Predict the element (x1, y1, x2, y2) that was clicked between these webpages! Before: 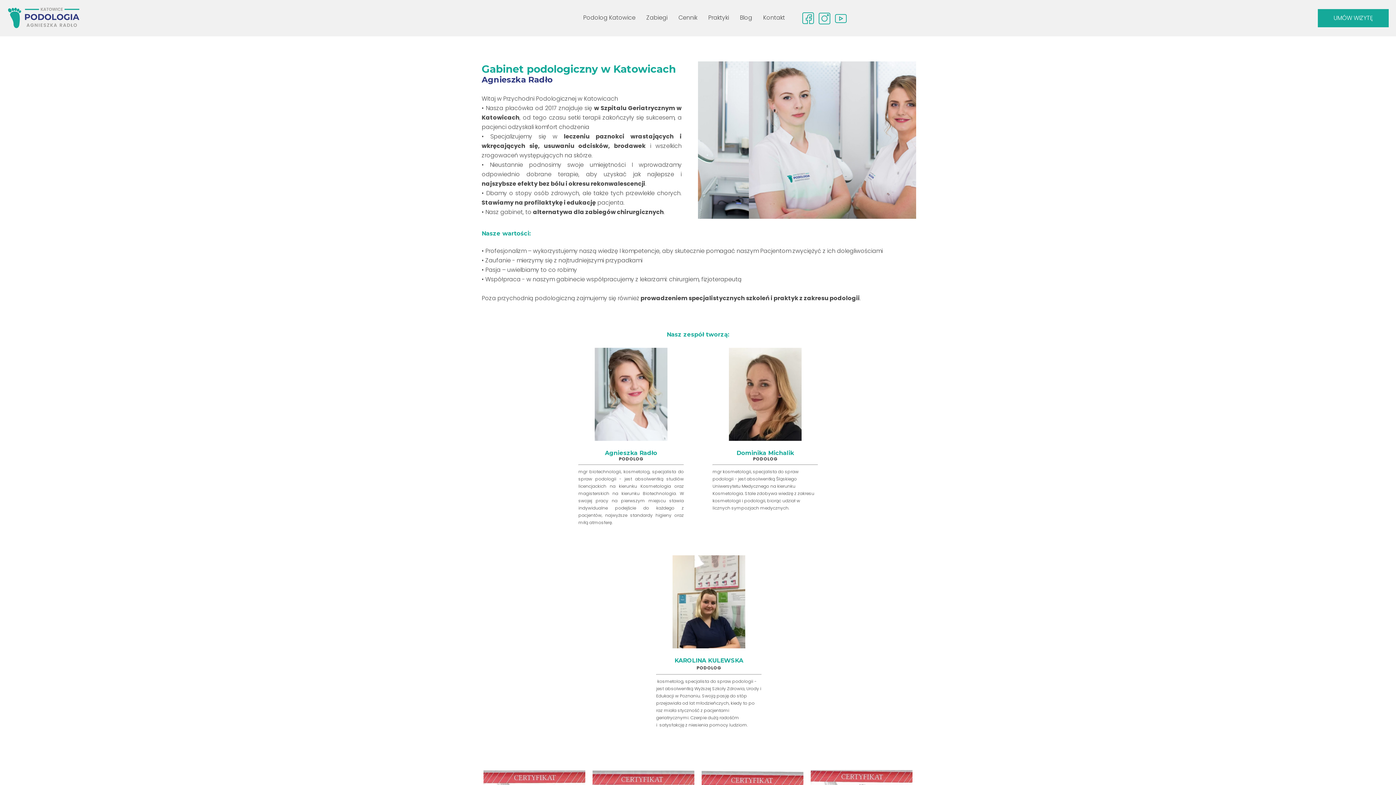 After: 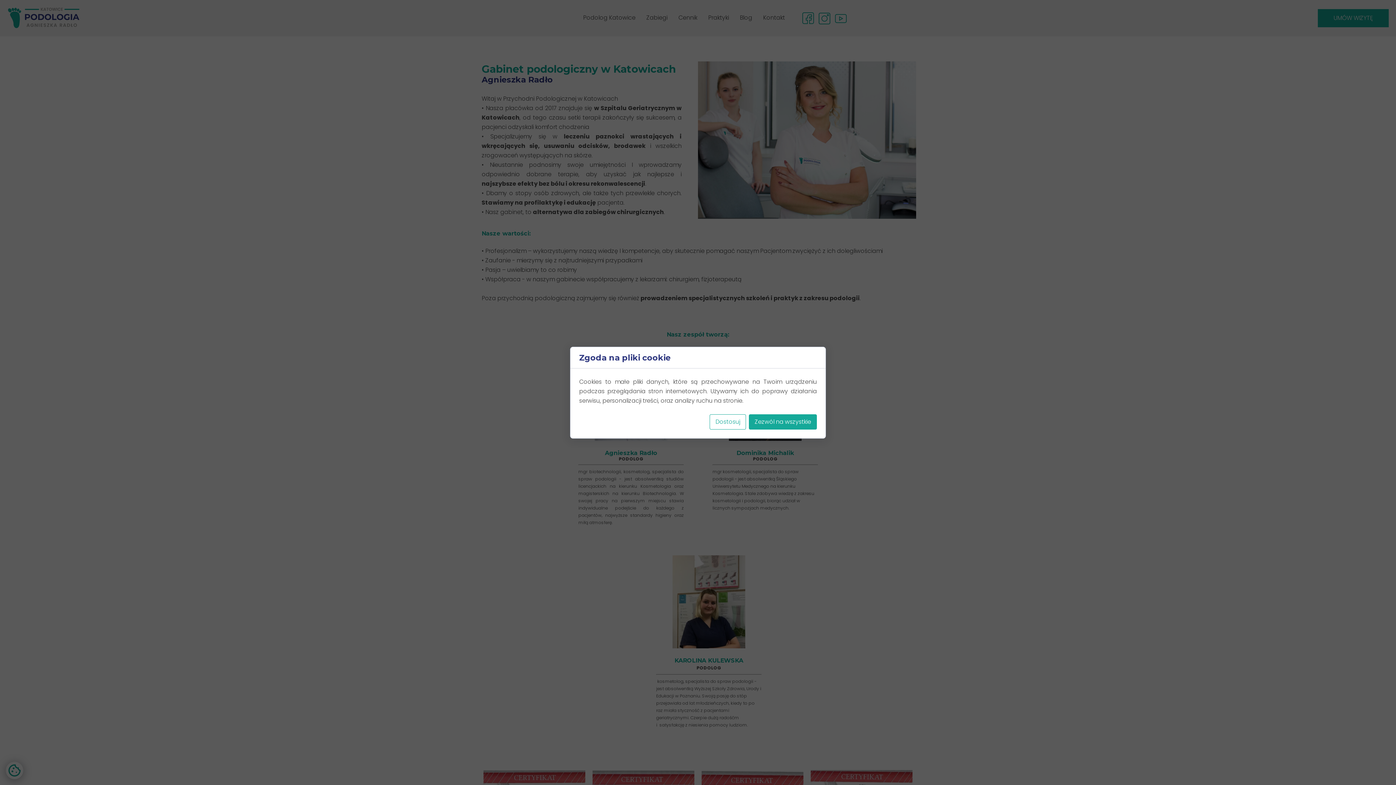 Action: bbox: (818, 12, 830, 24)